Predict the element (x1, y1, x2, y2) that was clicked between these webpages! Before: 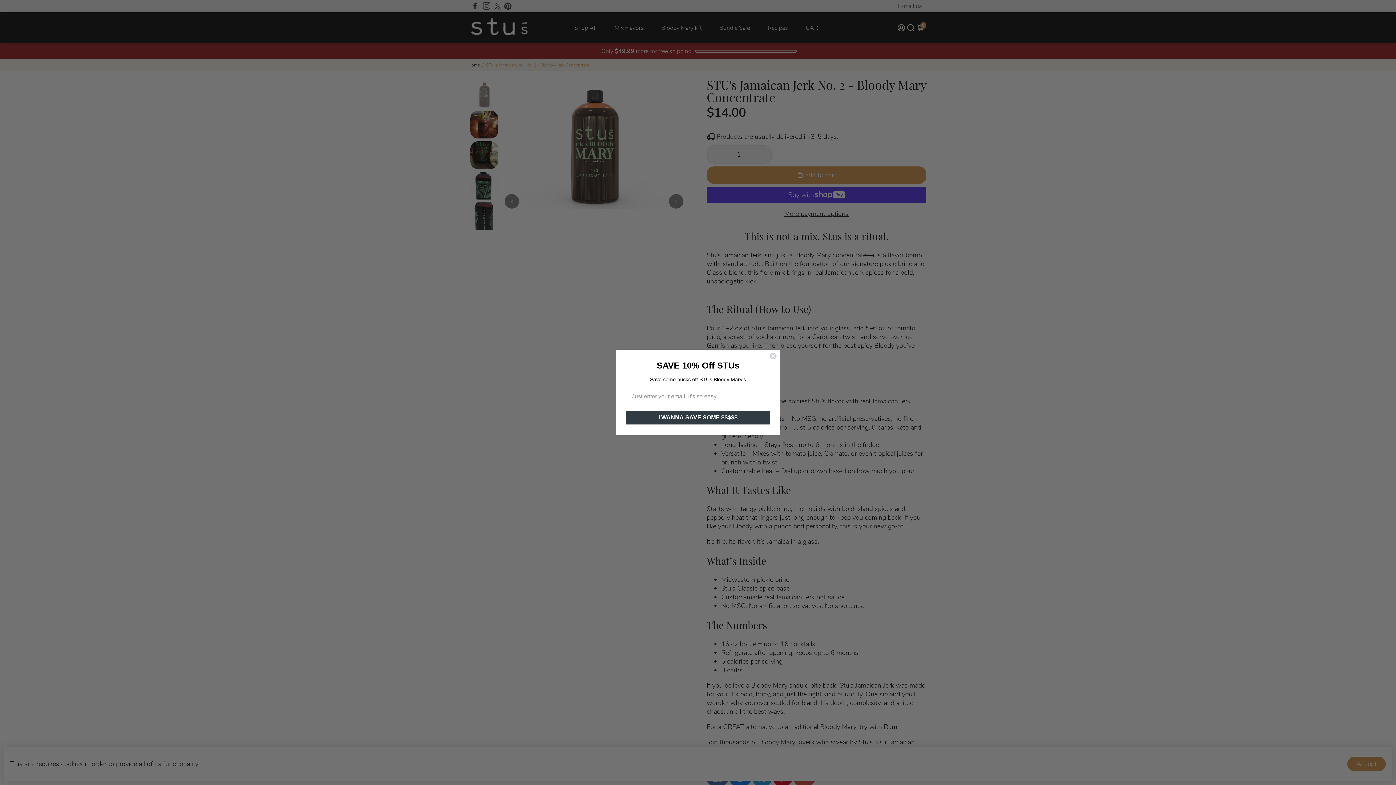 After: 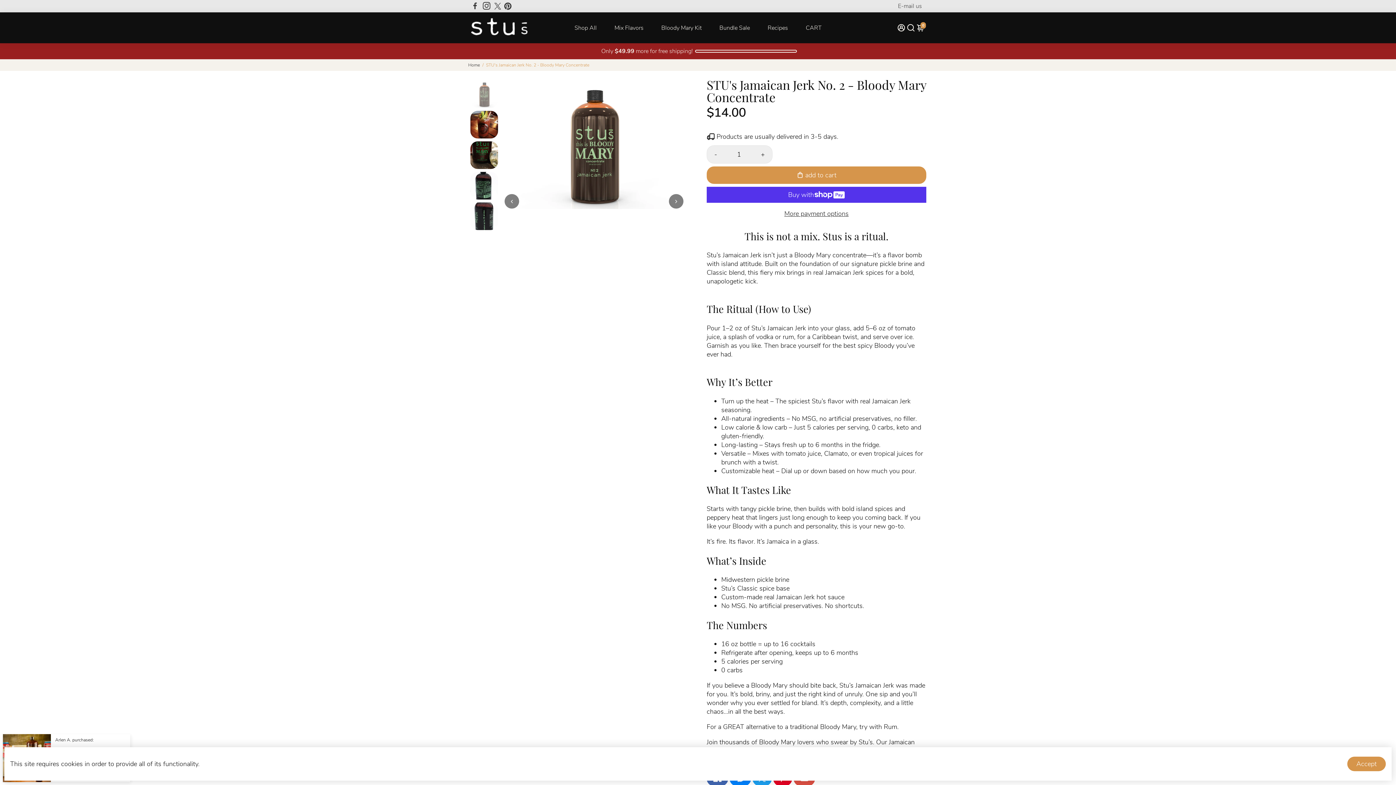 Action: label: Close dialog bbox: (769, 355, 777, 362)